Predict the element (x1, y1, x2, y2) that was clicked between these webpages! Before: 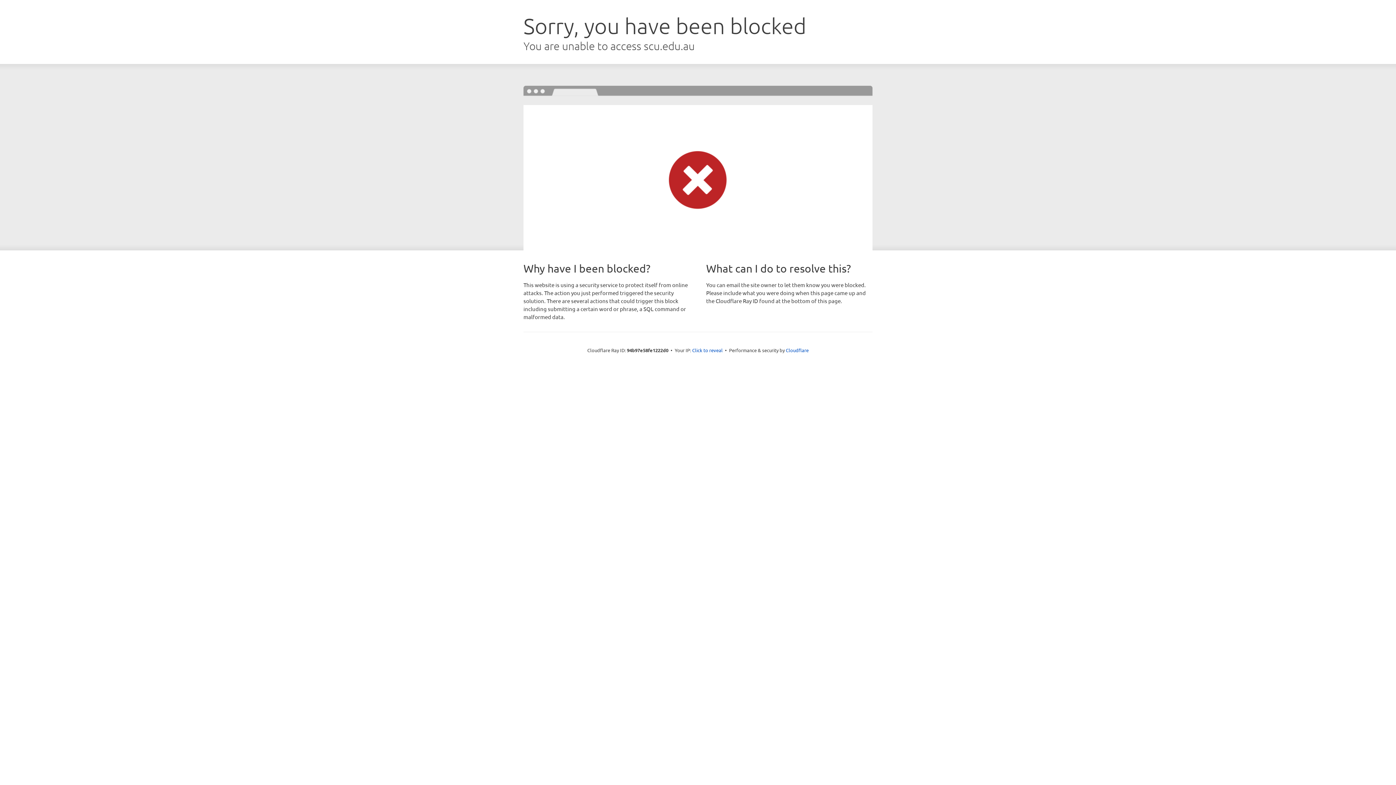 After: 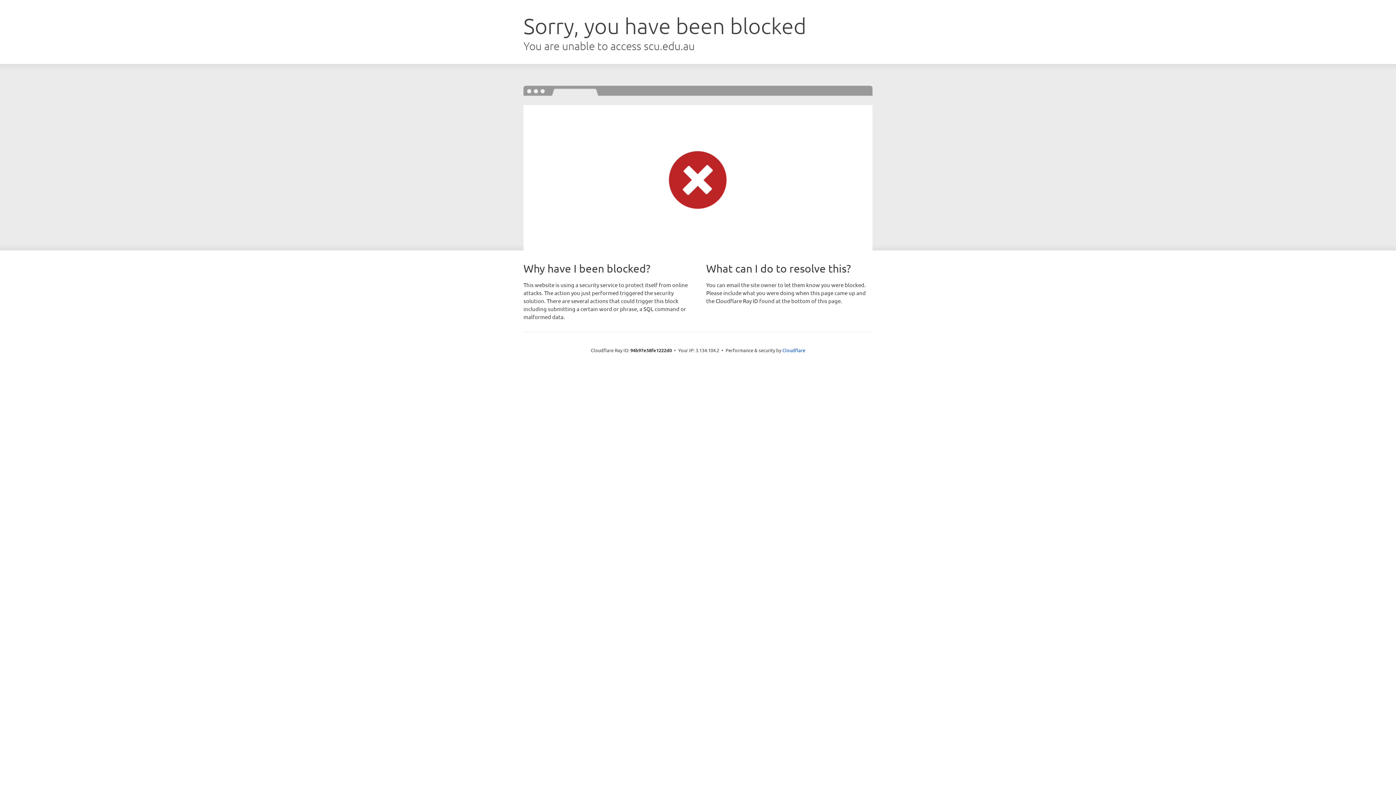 Action: label: Click to reveal bbox: (692, 346, 722, 353)